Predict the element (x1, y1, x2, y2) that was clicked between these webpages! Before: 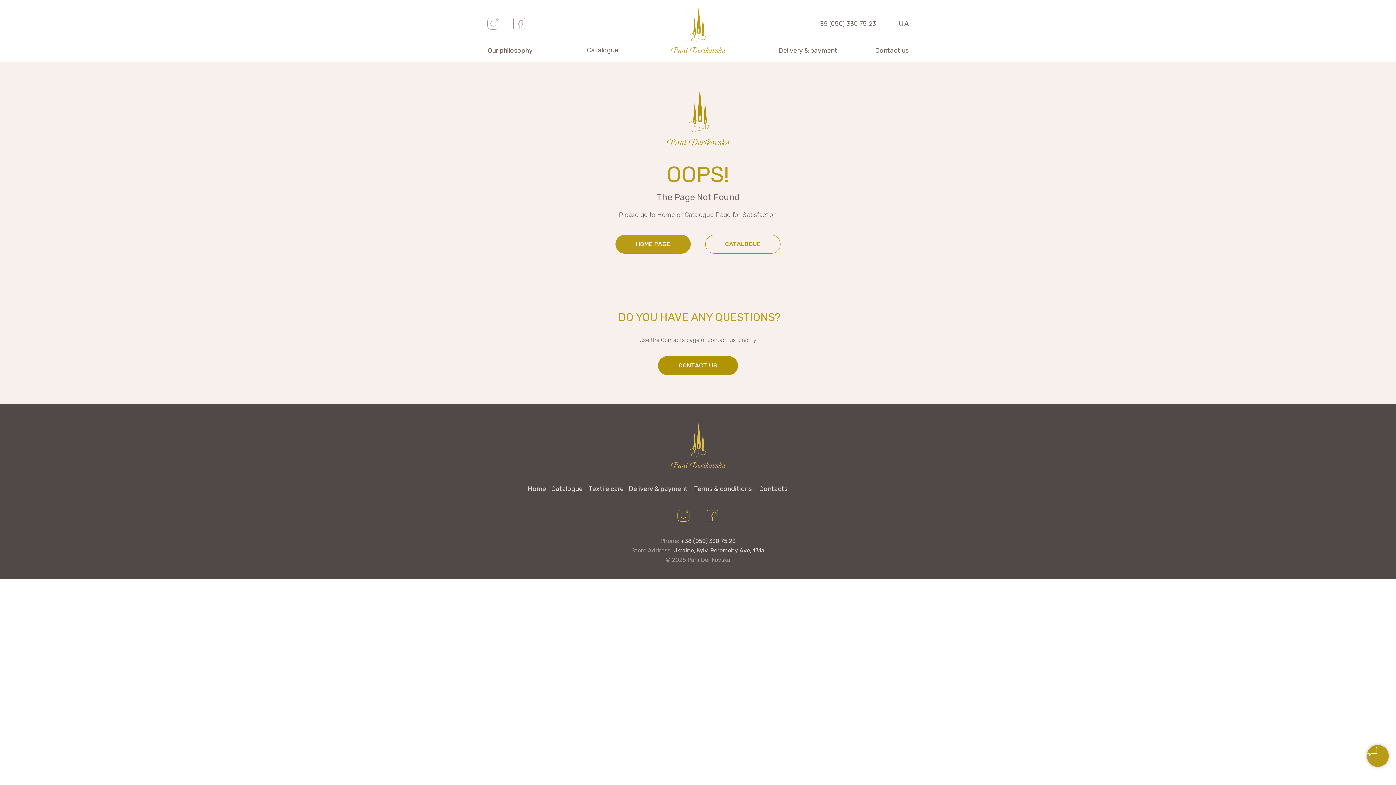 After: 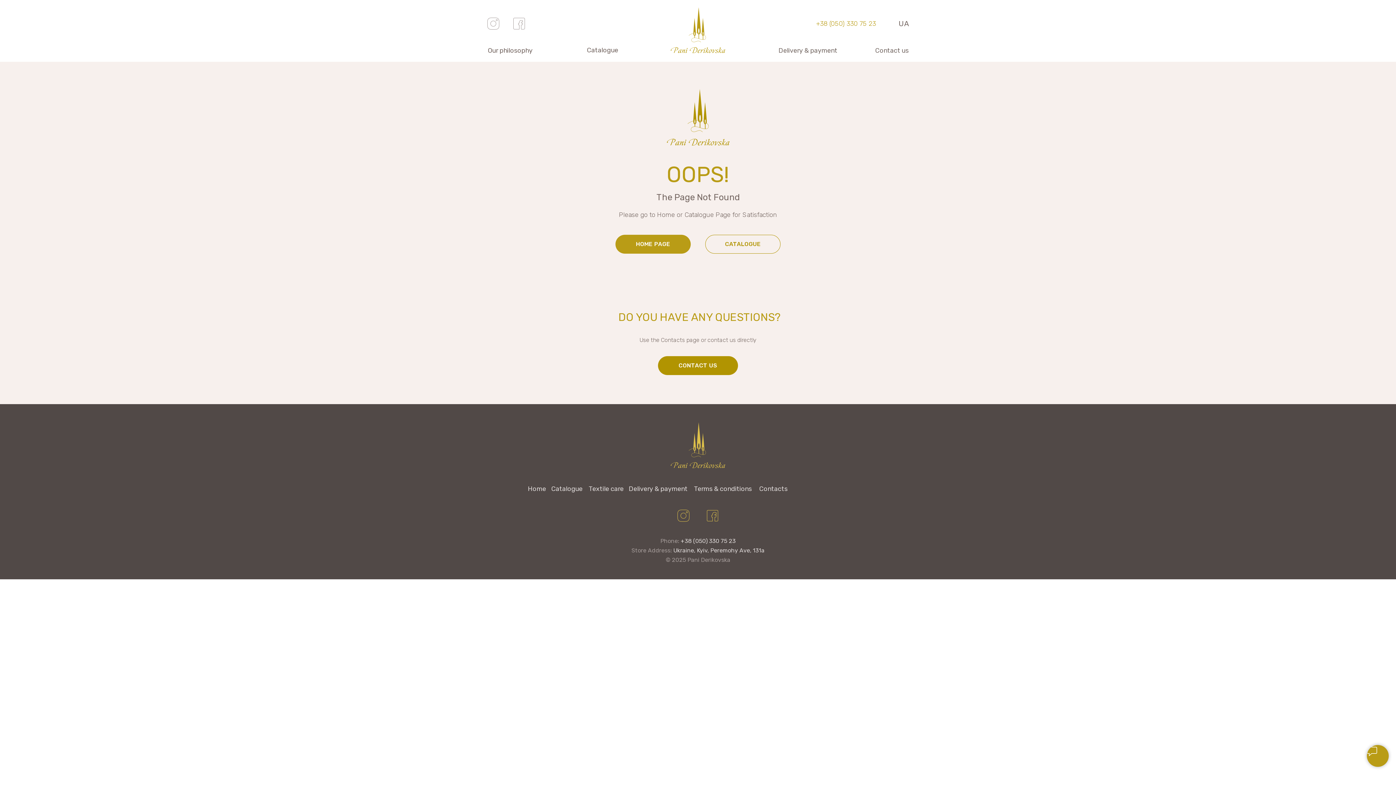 Action: bbox: (805, 16, 887, 30) label: +38 (050) 330 75 23